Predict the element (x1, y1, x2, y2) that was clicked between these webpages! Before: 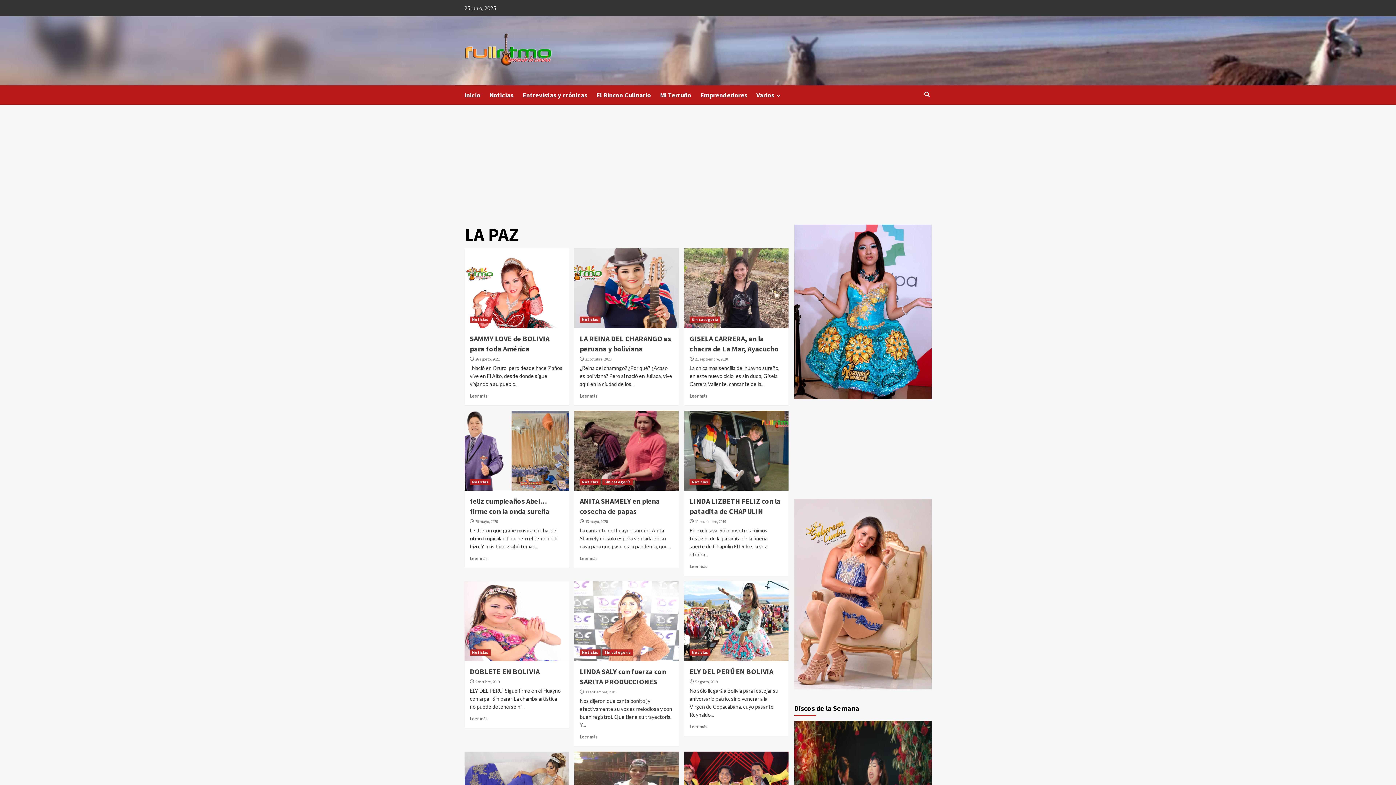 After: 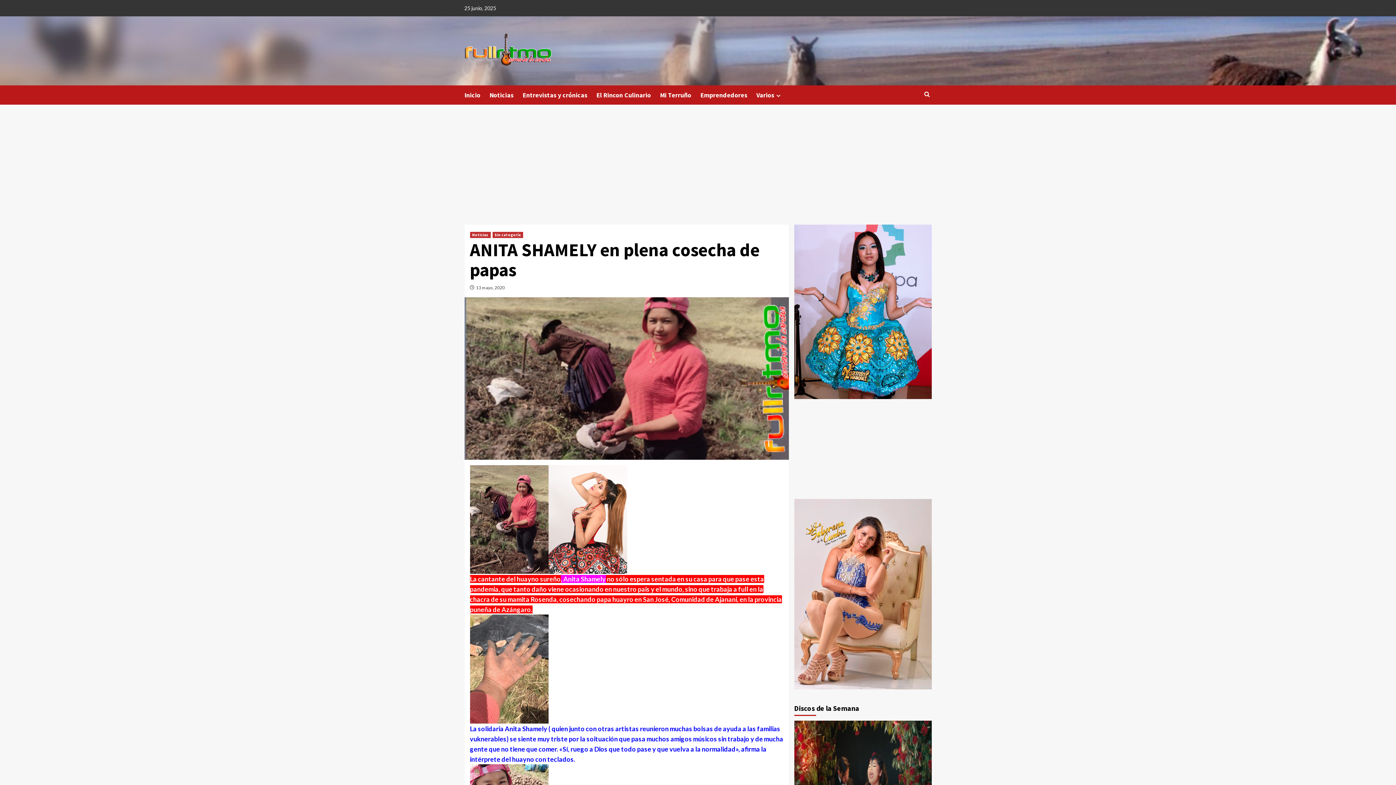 Action: label: Leer más bbox: (579, 556, 597, 561)